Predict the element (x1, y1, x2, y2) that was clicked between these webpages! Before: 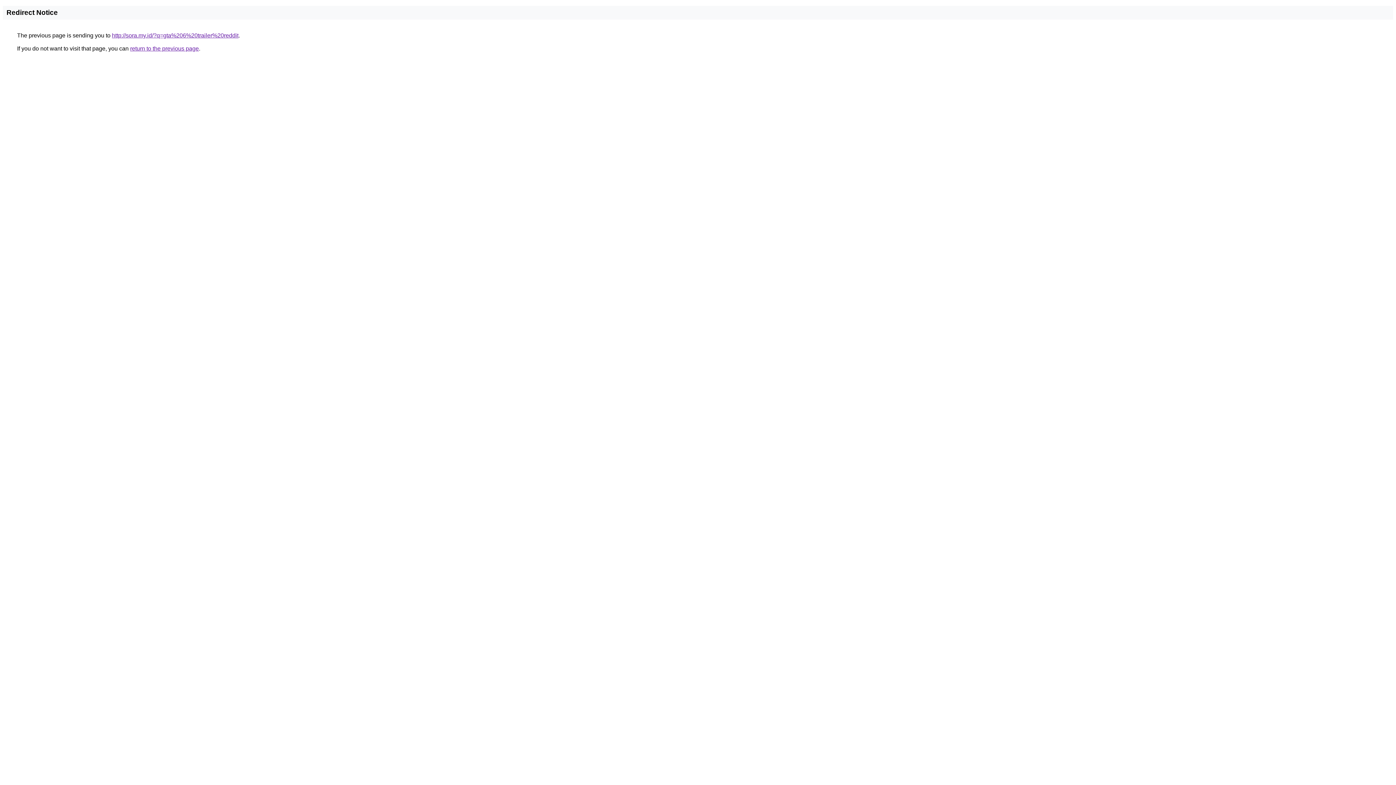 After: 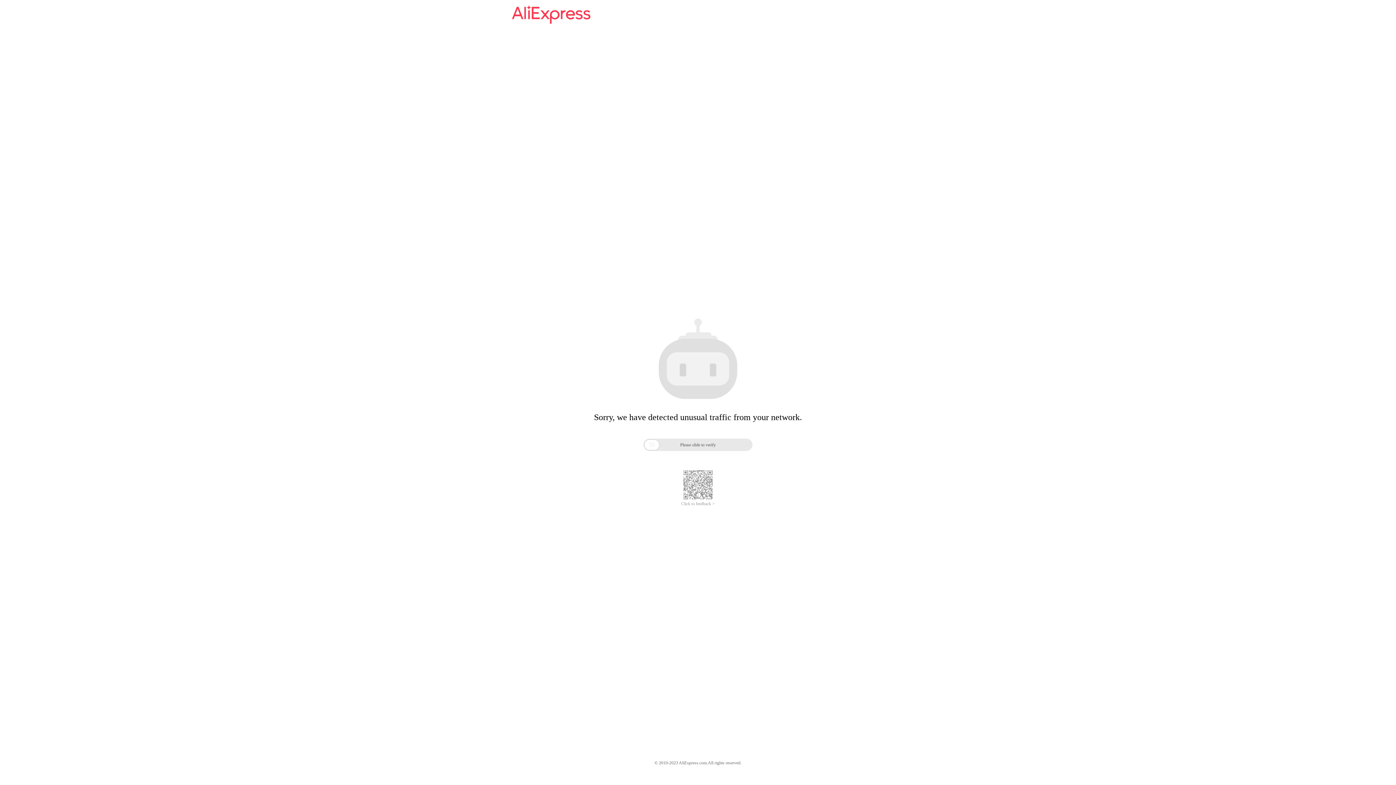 Action: label: http://sora.my.id/?q=gta%206%20trailer%20reddit bbox: (112, 32, 238, 38)